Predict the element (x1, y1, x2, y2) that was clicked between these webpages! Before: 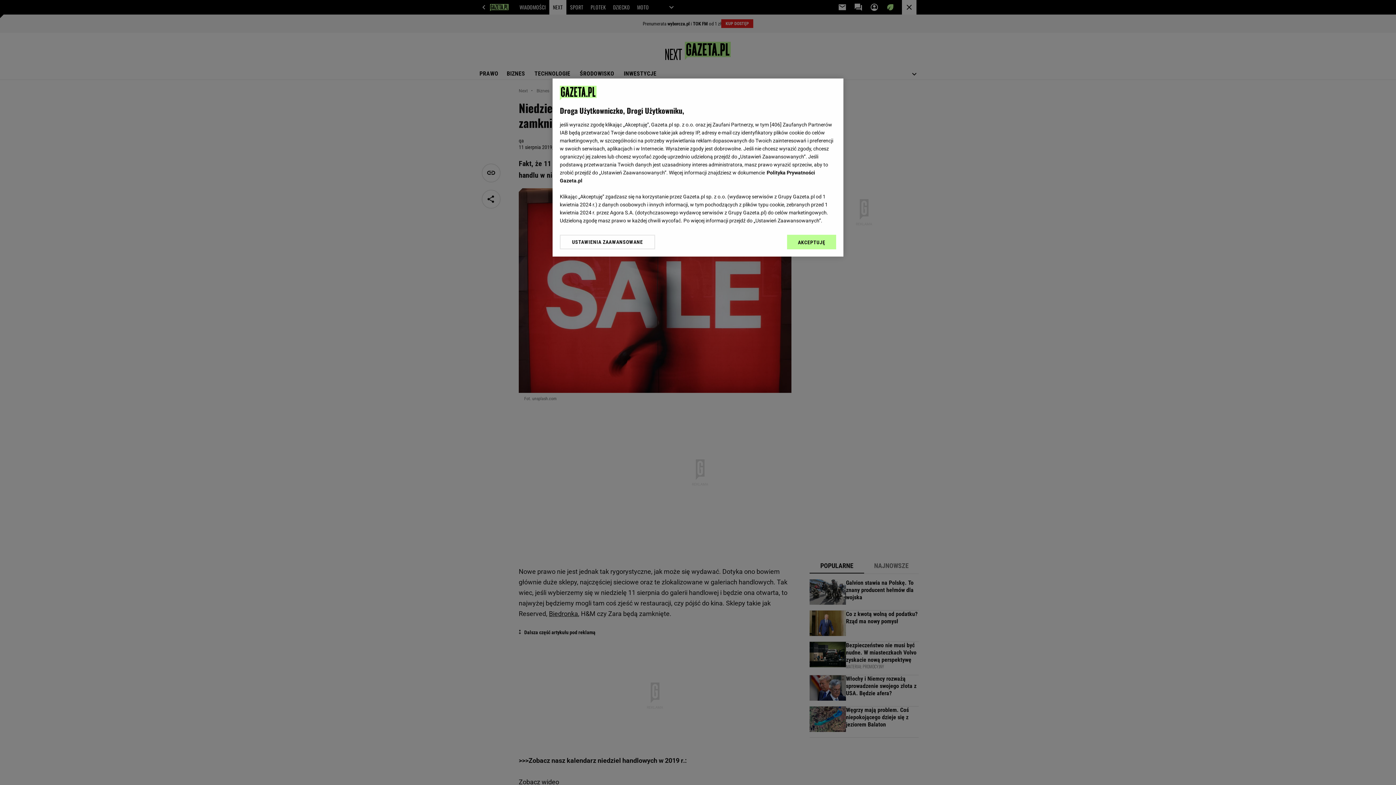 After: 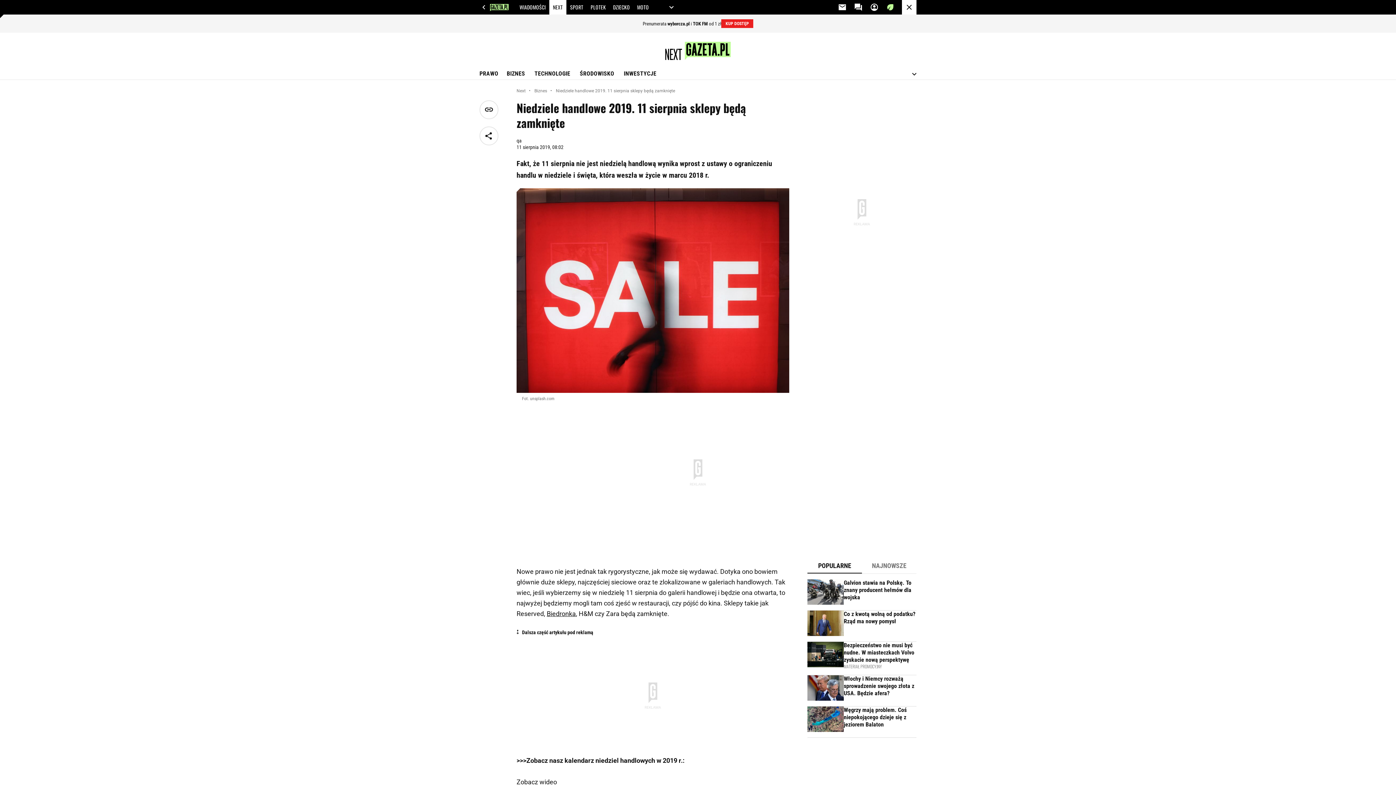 Action: label: AKCEPTUJĘ bbox: (787, 234, 836, 249)